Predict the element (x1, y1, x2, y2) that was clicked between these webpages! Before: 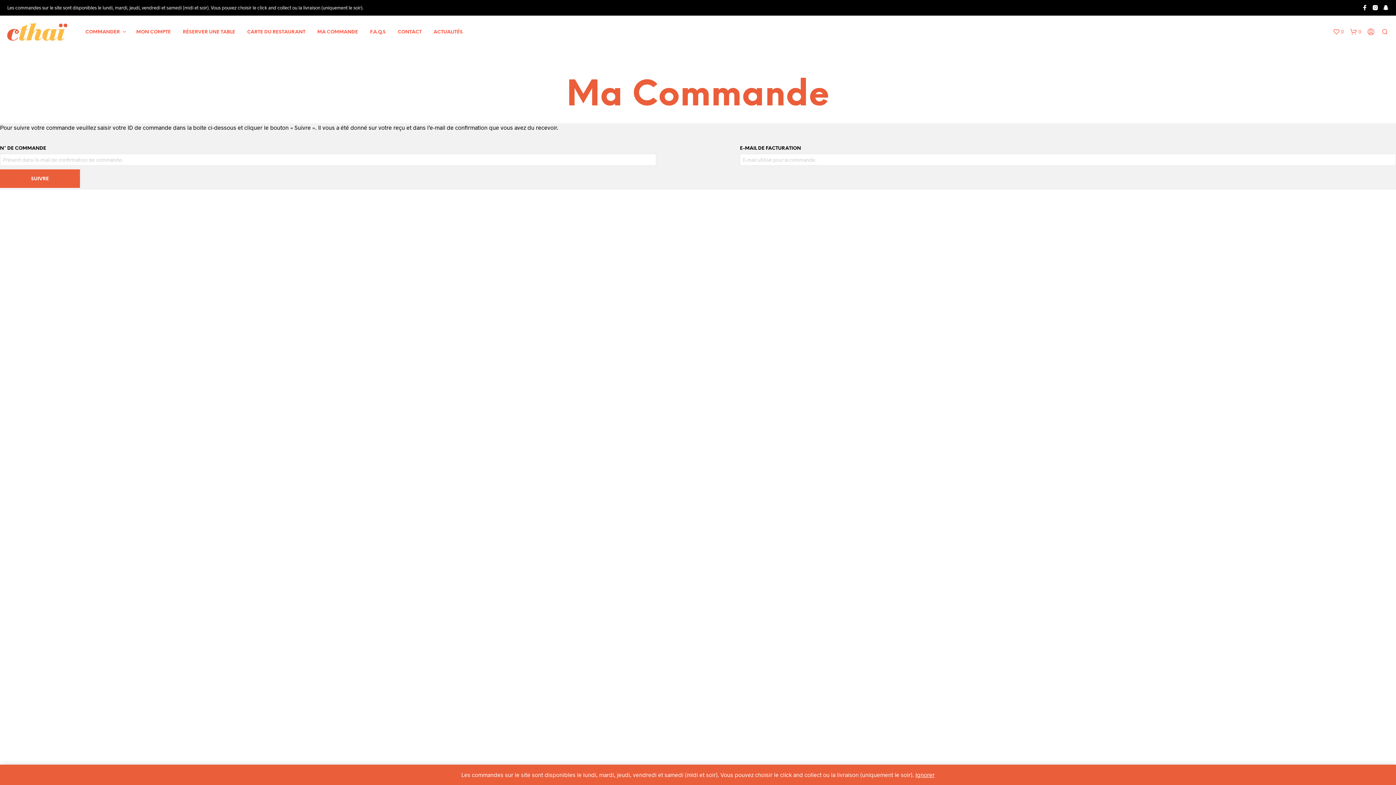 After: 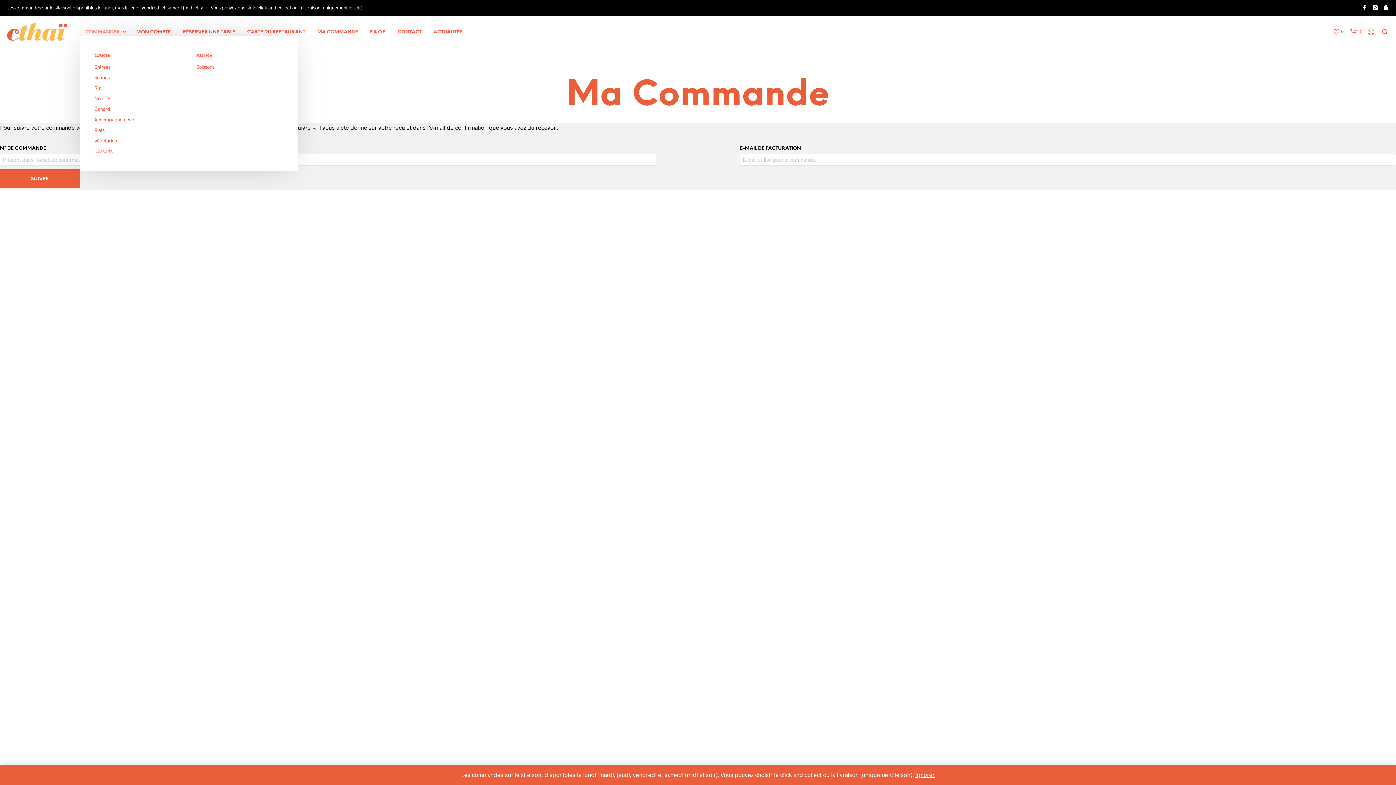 Action: bbox: (79, 28, 125, 35) label: COMMANDER